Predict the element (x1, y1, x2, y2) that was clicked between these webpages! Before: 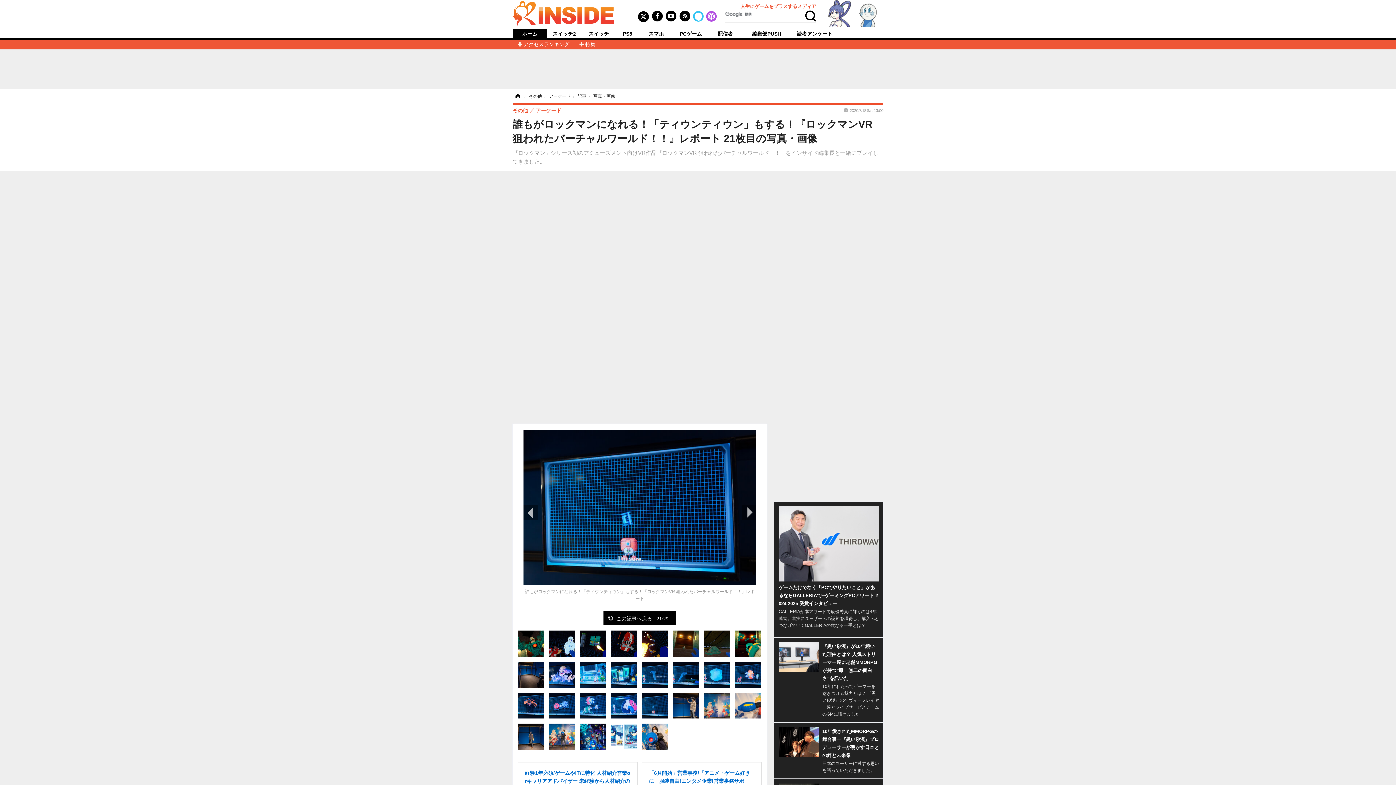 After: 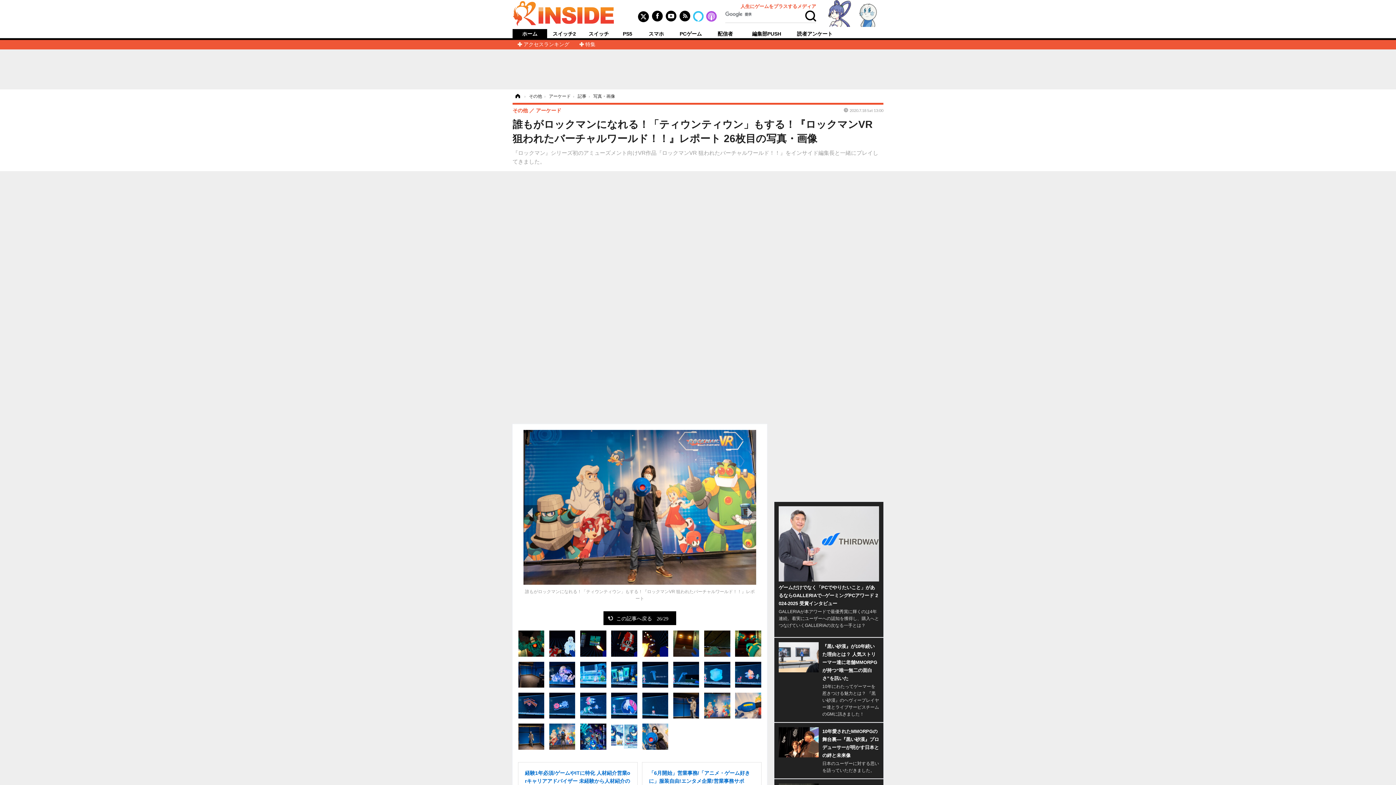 Action: bbox: (549, 733, 575, 739)